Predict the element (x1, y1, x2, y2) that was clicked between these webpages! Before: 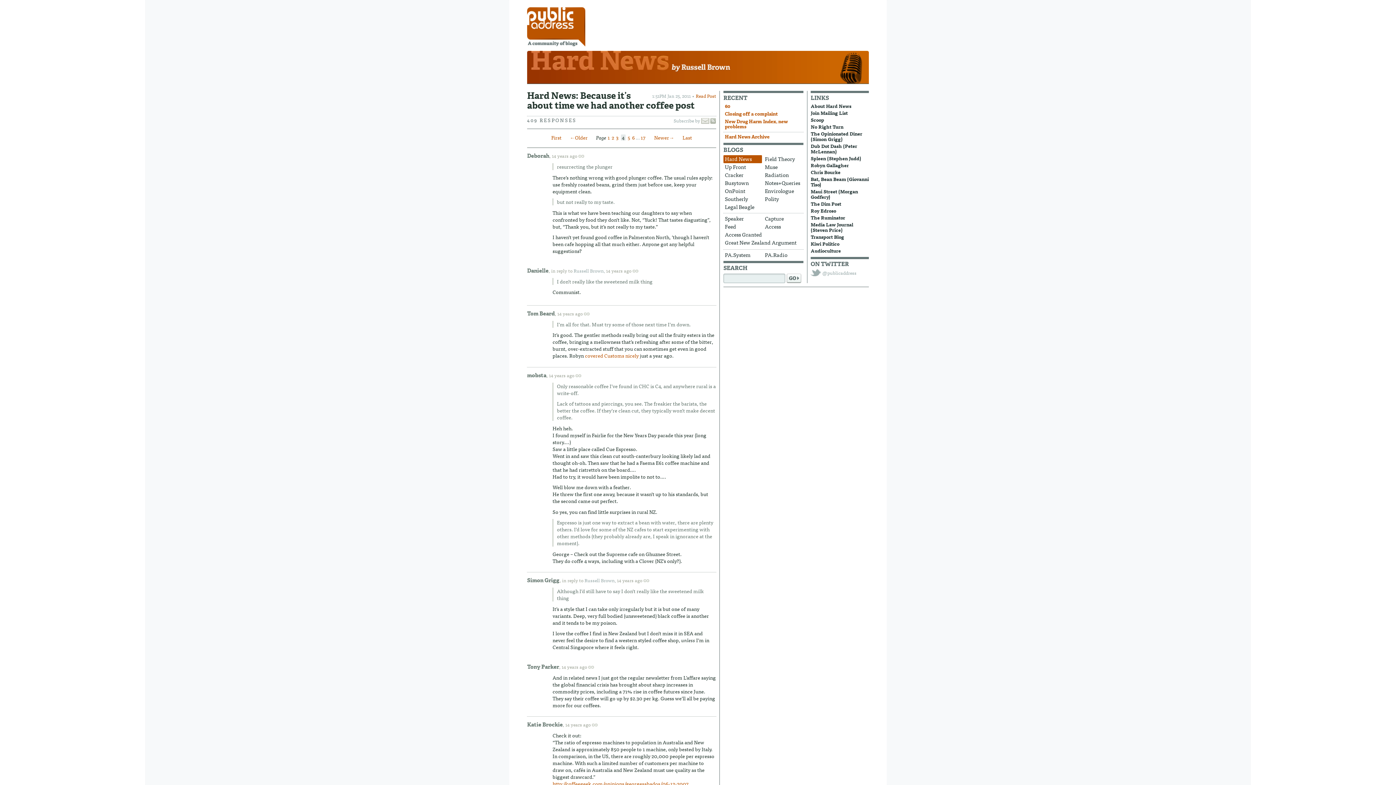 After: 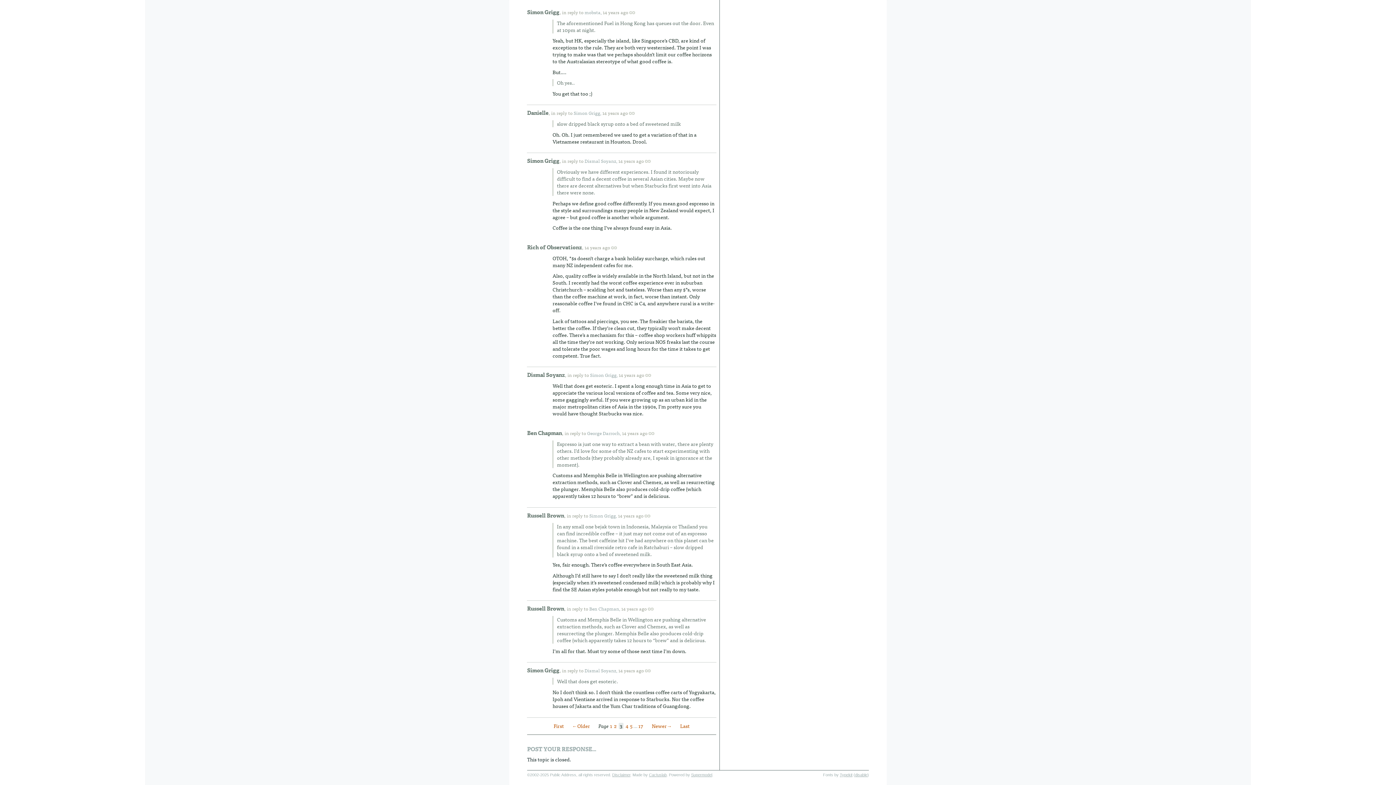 Action: label: Russell Brown, bbox: (584, 576, 616, 584)